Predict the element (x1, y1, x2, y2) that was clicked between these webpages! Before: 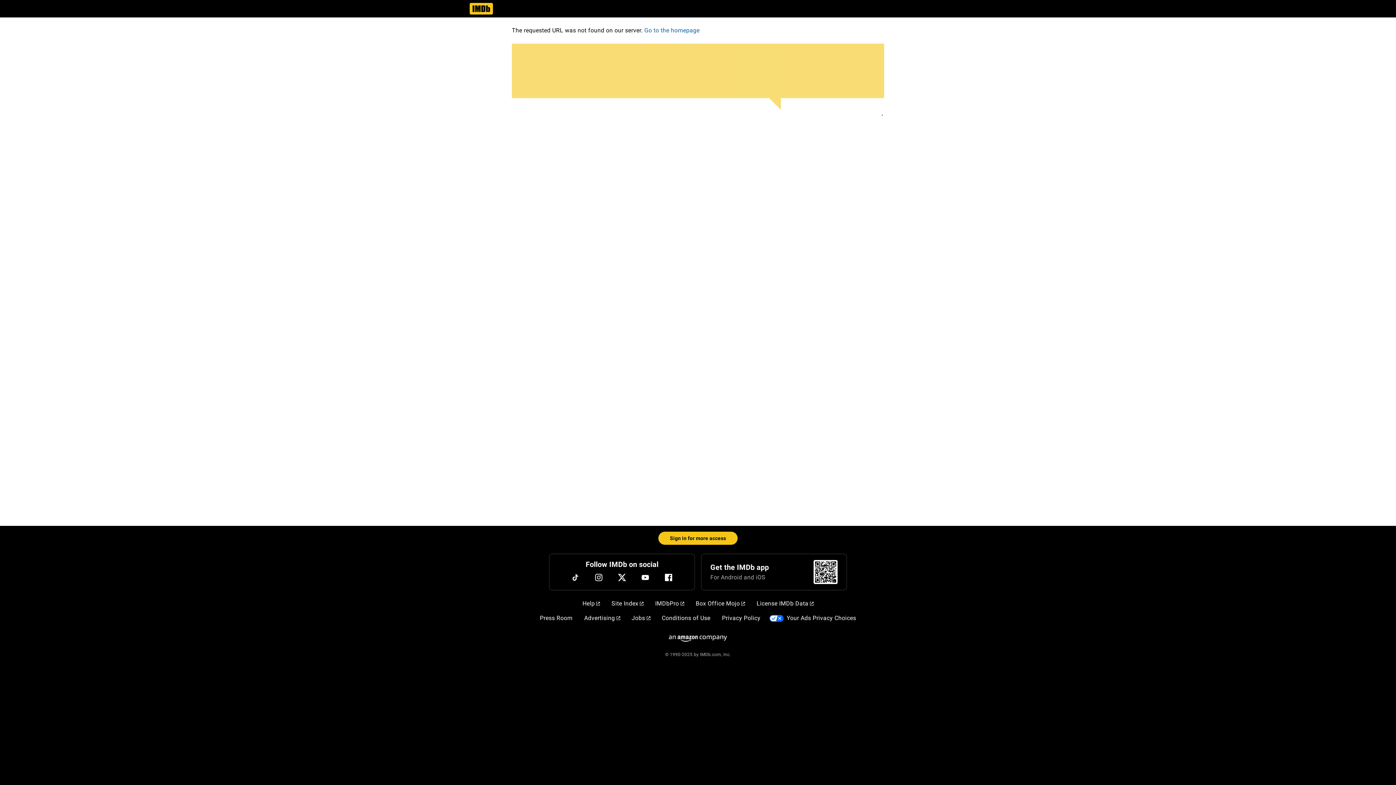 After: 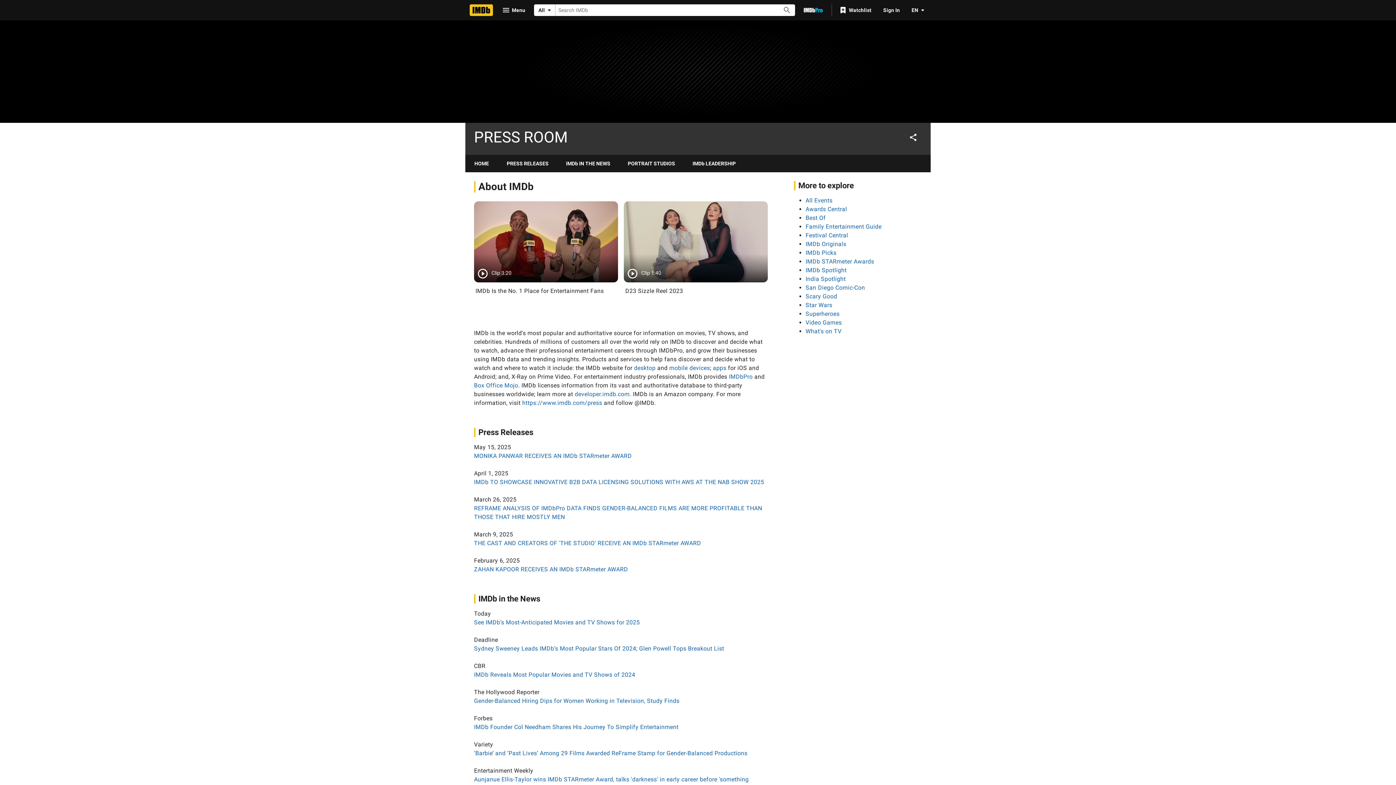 Action: label: Press Room bbox: (537, 611, 575, 625)